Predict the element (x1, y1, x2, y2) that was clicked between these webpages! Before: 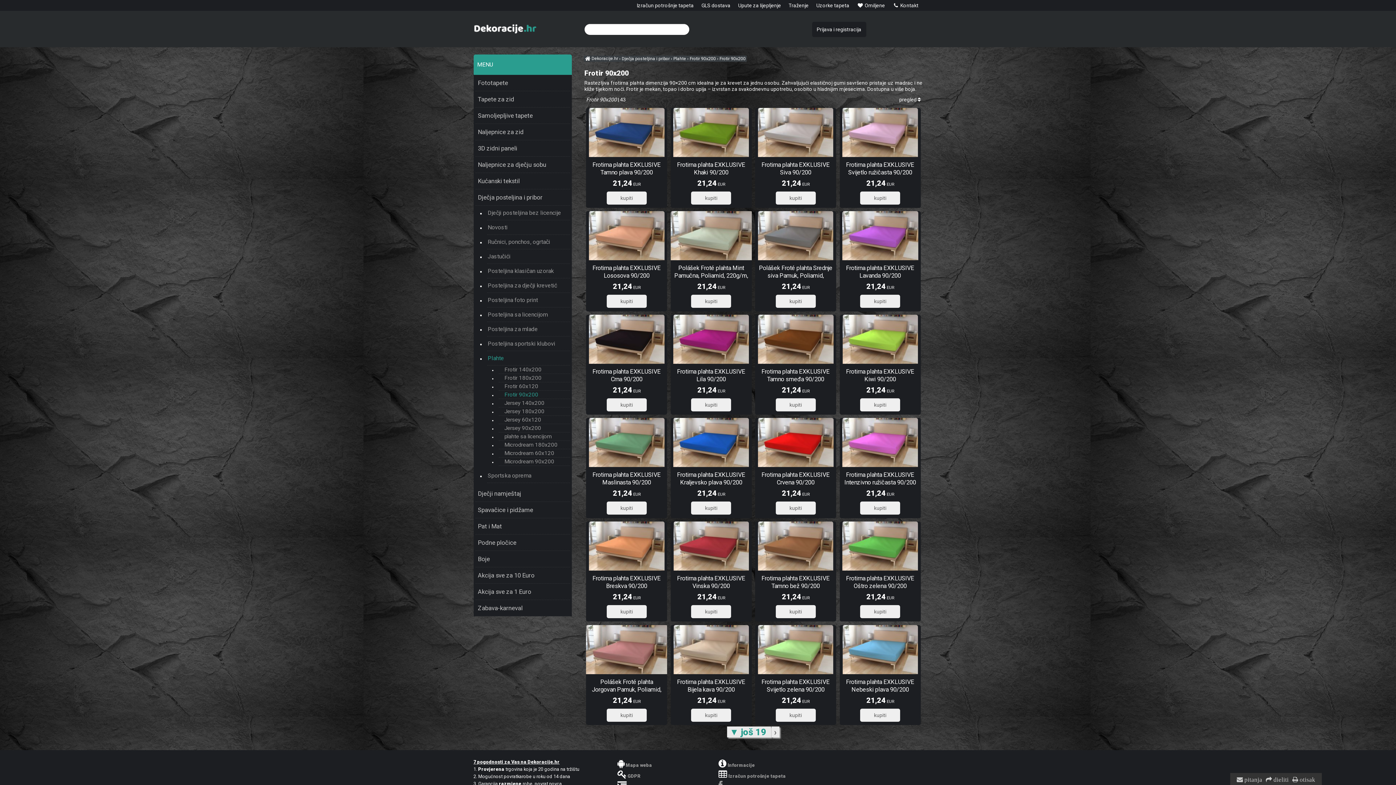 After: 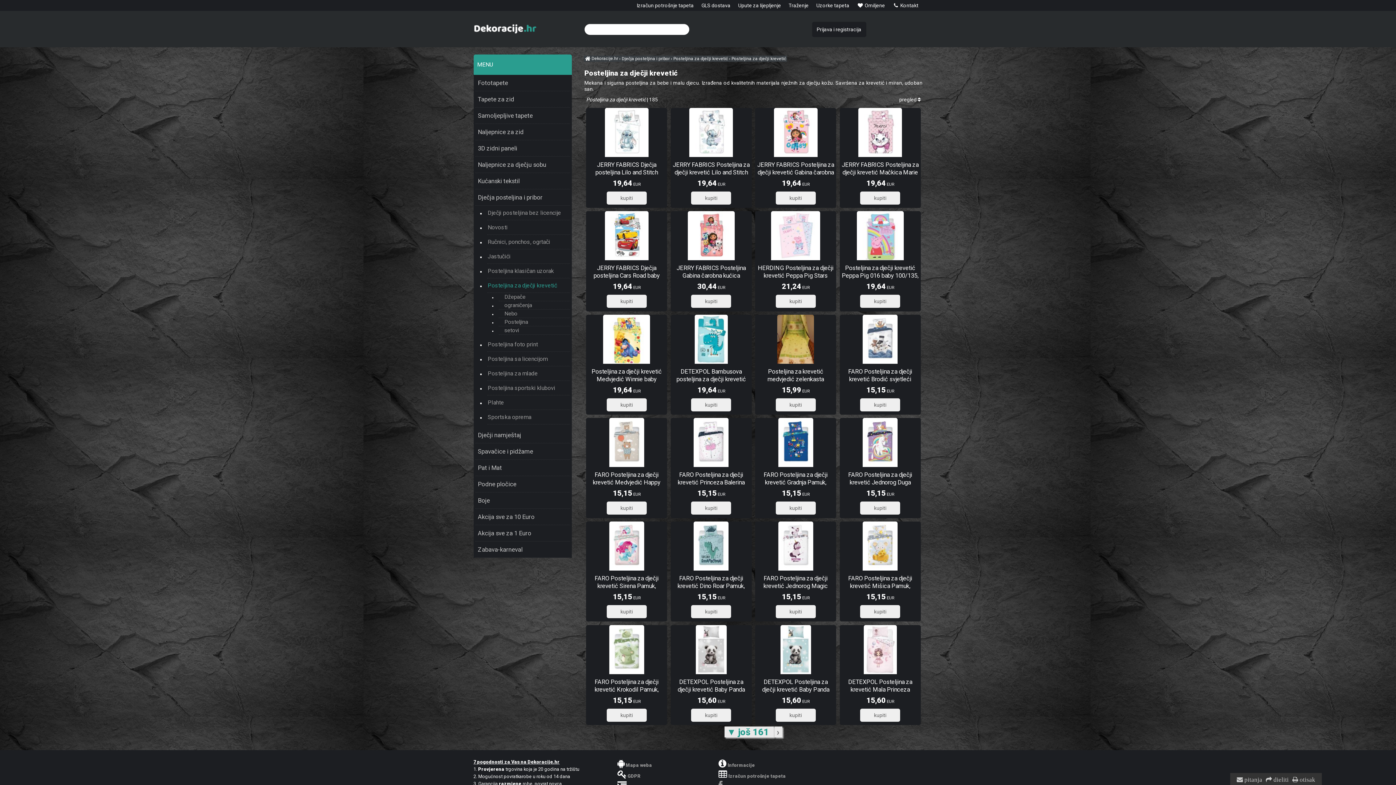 Action: bbox: (487, 278, 570, 293) label: Posteljina za dječji krevetić